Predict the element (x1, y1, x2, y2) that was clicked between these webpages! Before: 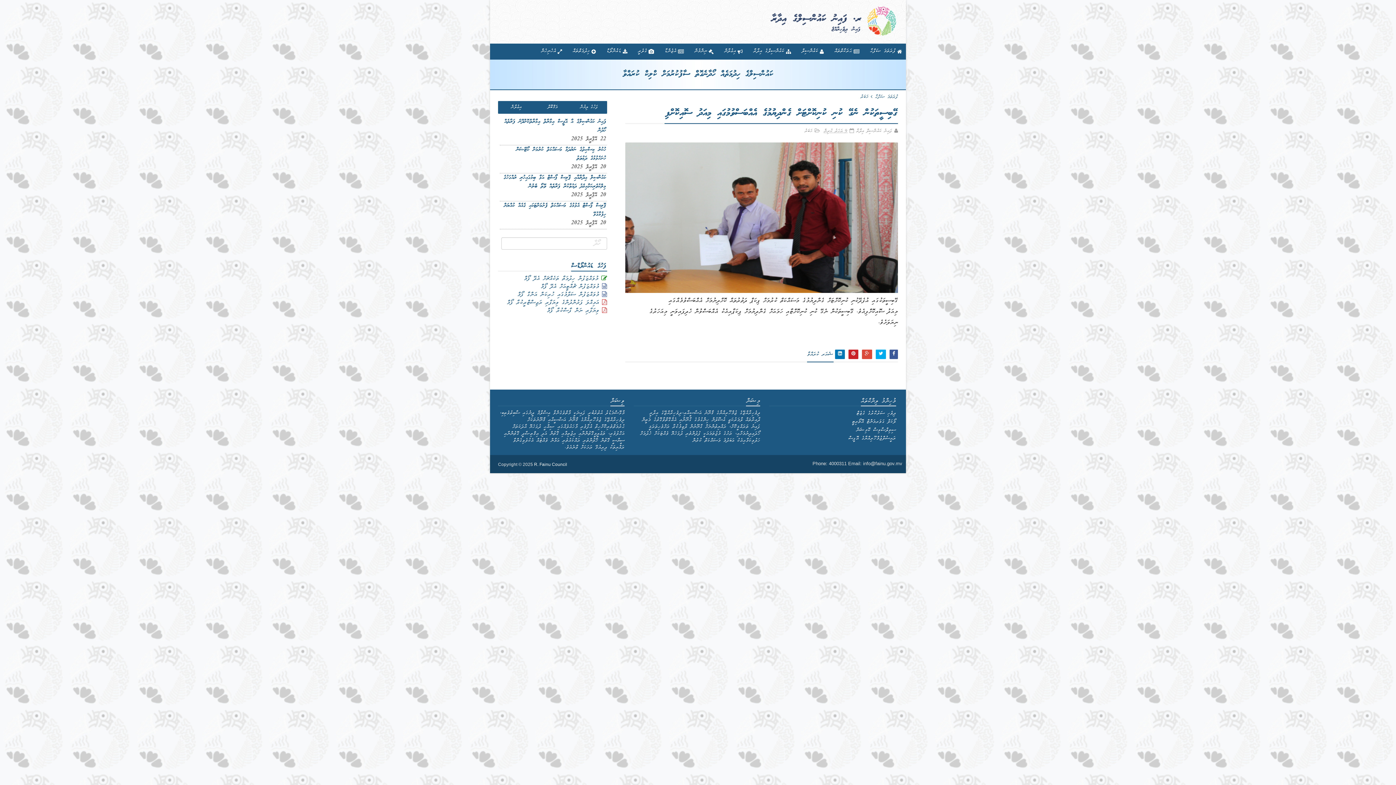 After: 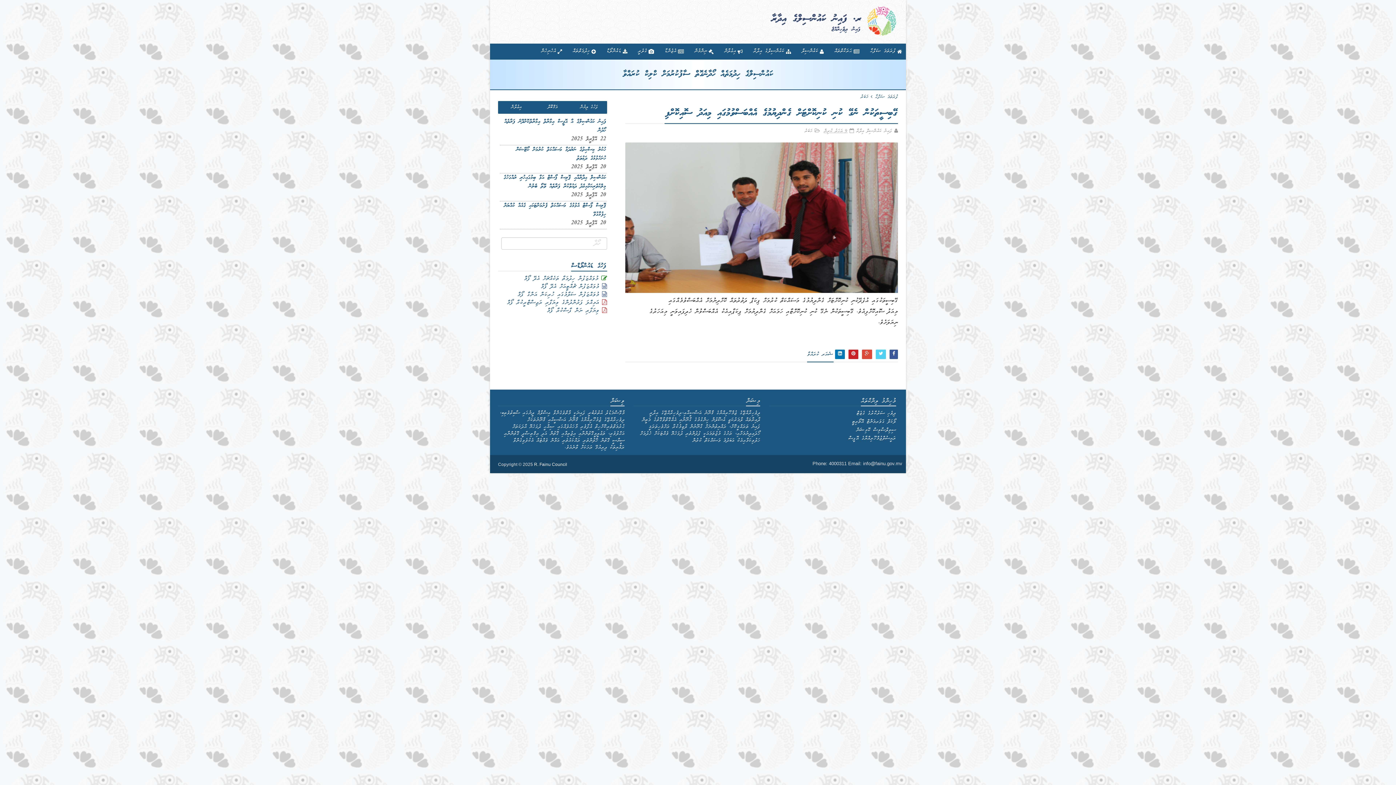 Action: bbox: (876, 349, 886, 359)